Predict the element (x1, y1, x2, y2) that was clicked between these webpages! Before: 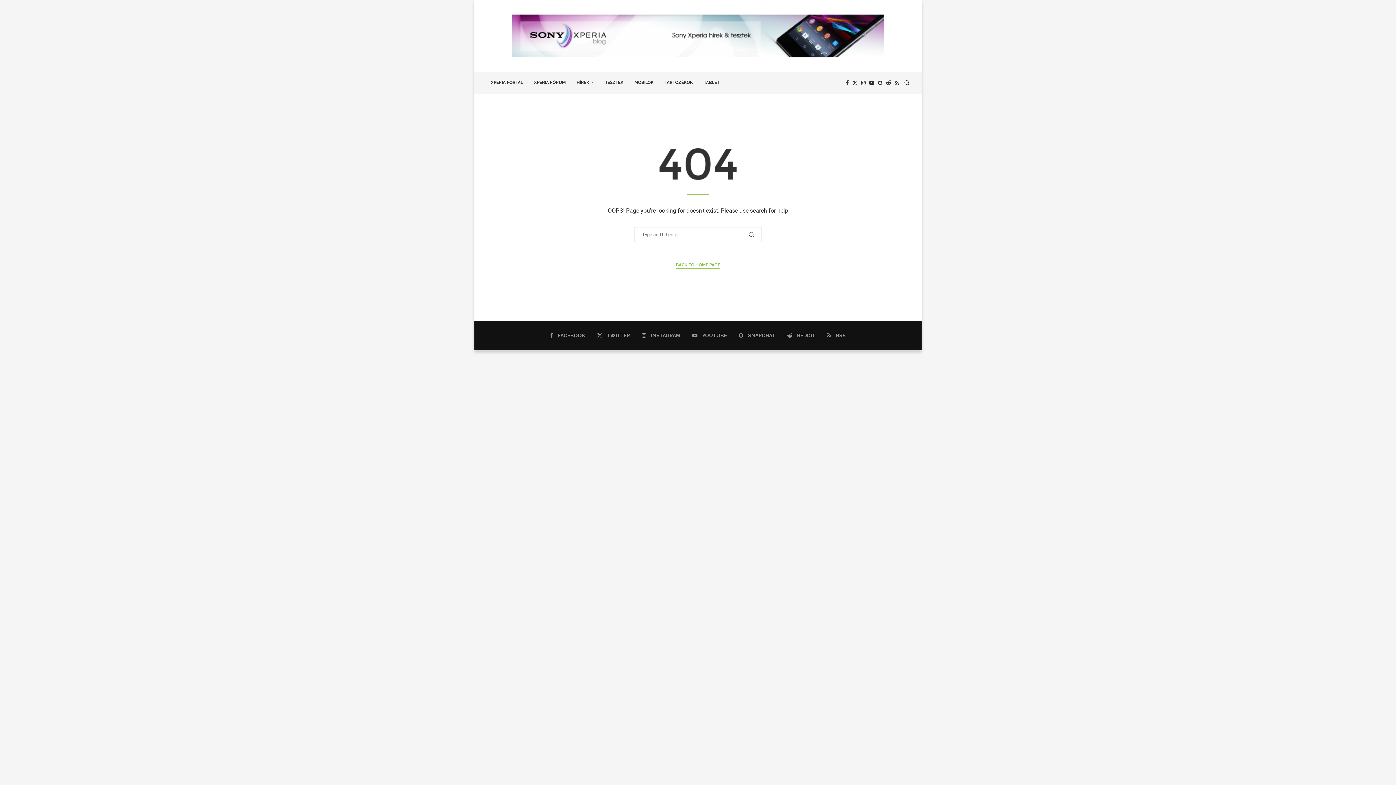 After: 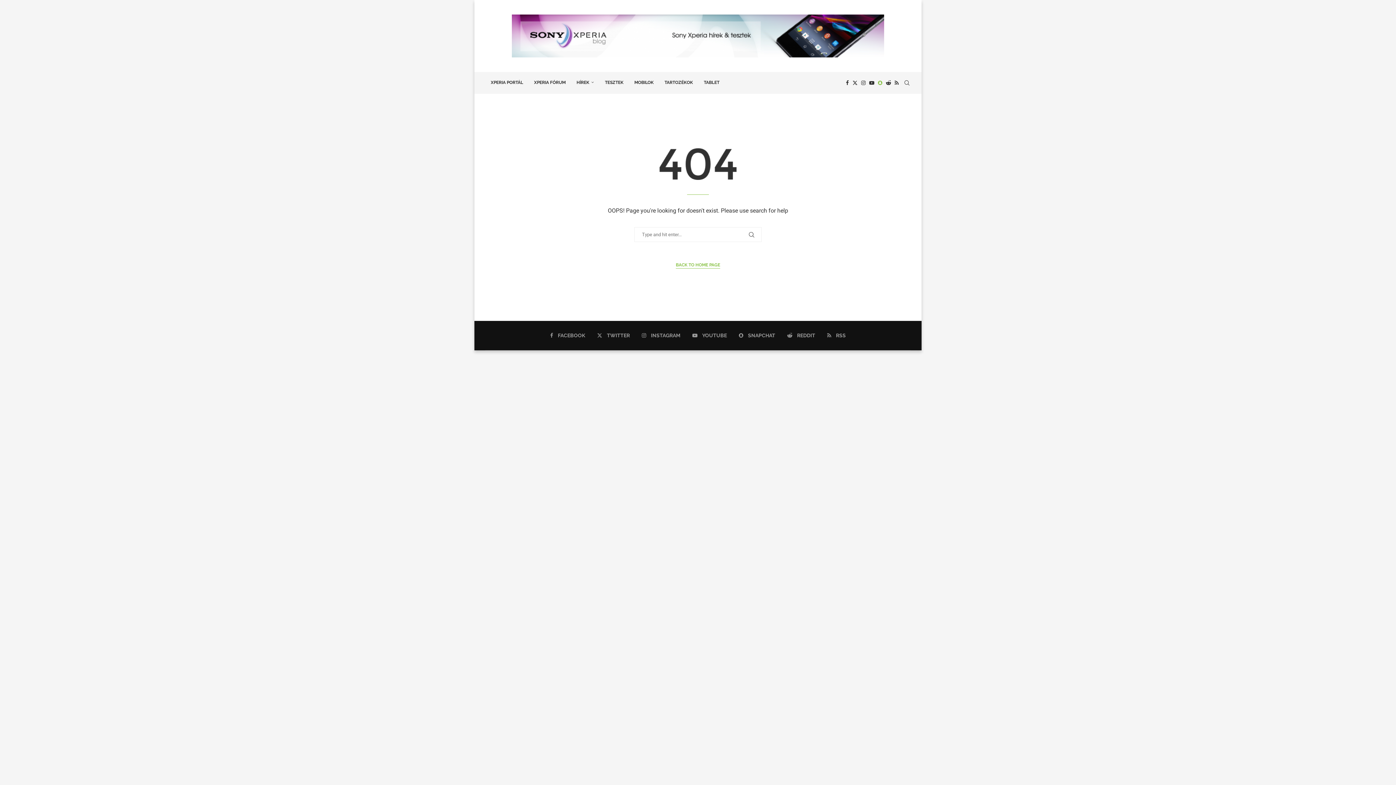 Action: label: Snapchat bbox: (878, 72, 882, 93)